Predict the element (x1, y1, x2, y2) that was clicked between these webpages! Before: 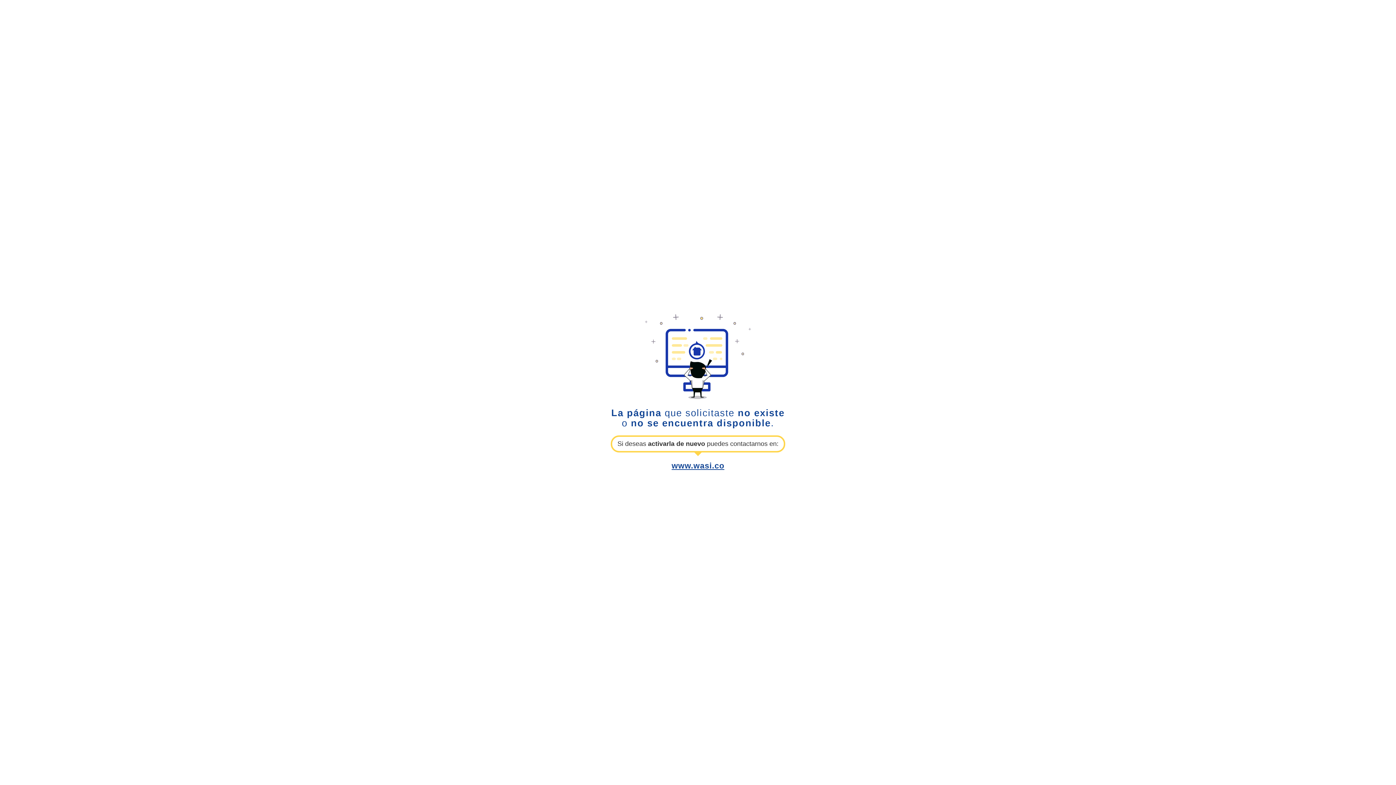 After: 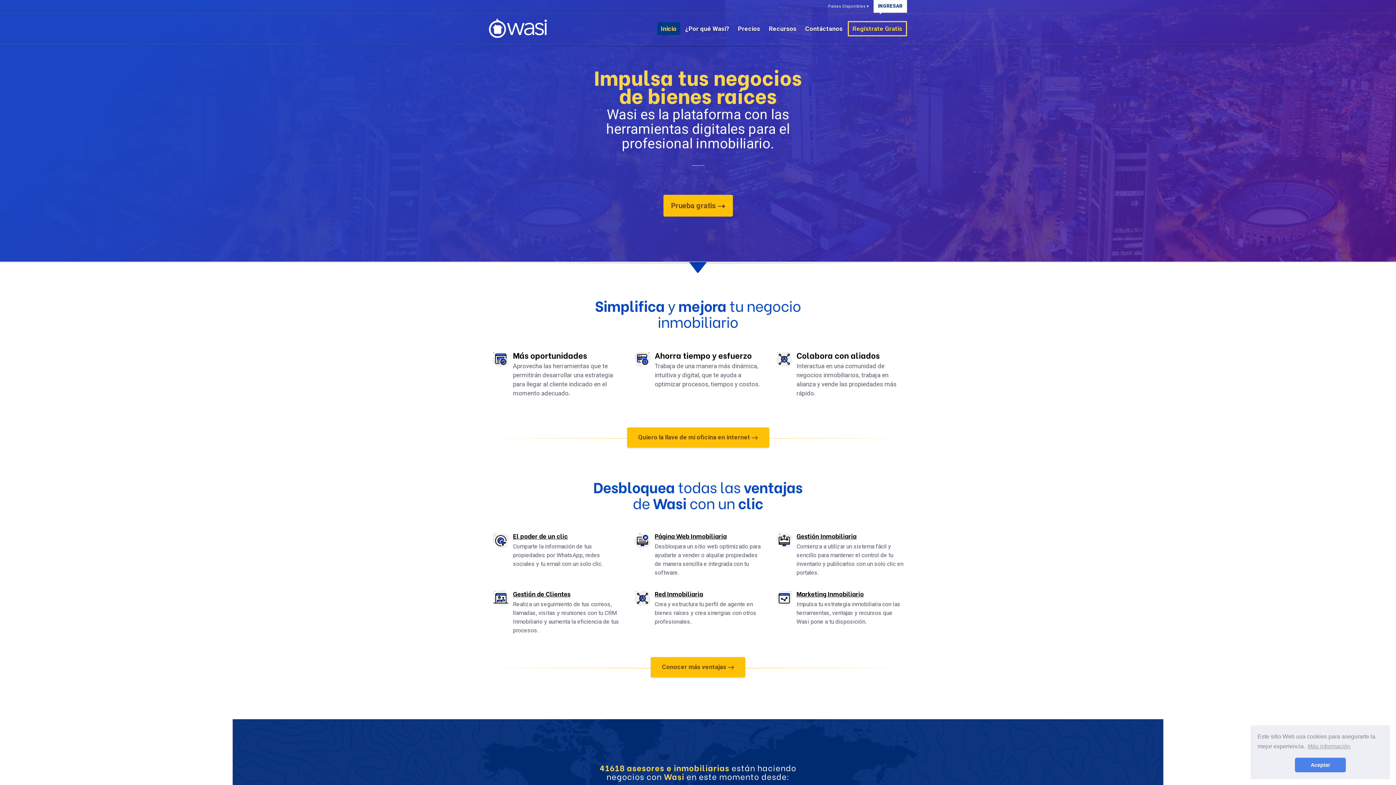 Action: label: www.wasi.co bbox: (671, 461, 724, 470)